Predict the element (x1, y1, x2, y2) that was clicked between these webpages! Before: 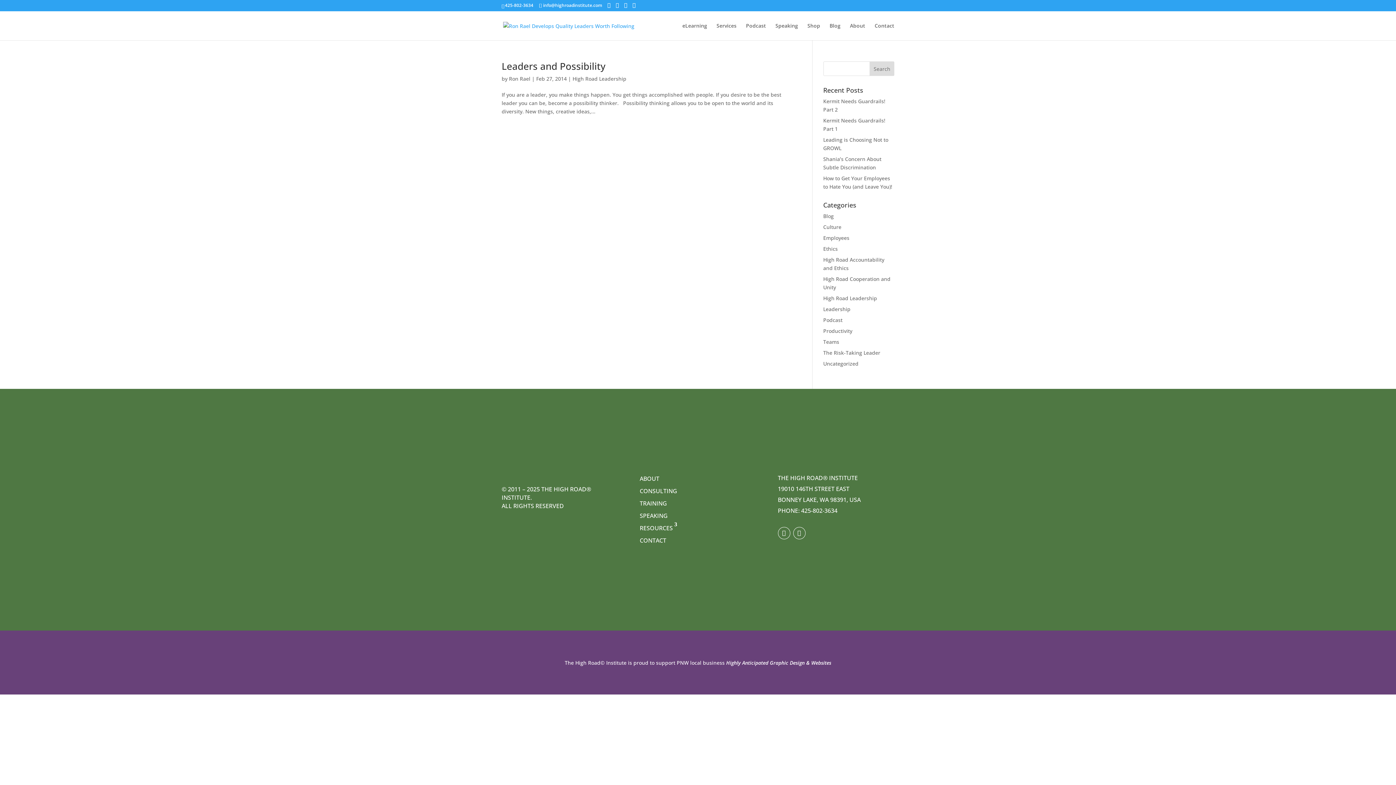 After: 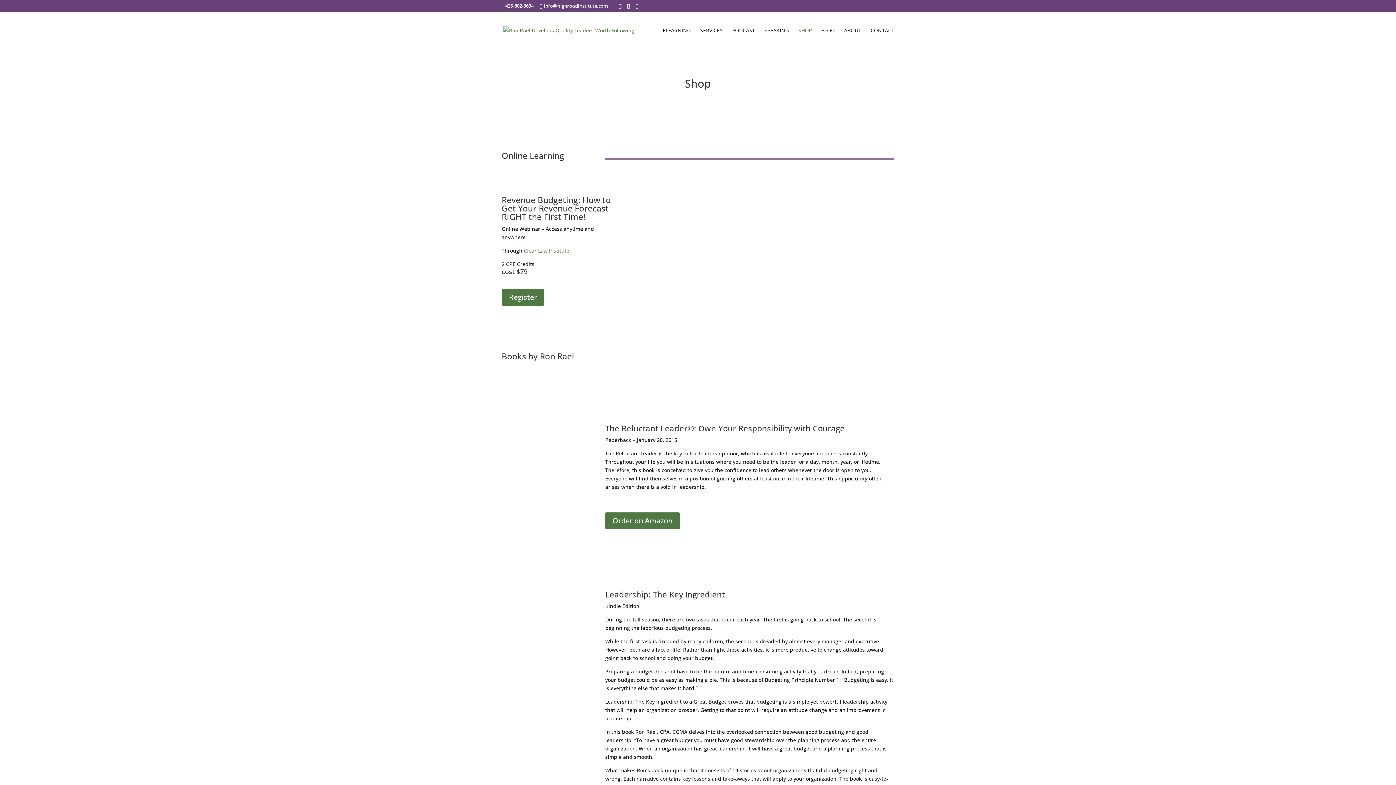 Action: label: Shop bbox: (807, 23, 820, 40)